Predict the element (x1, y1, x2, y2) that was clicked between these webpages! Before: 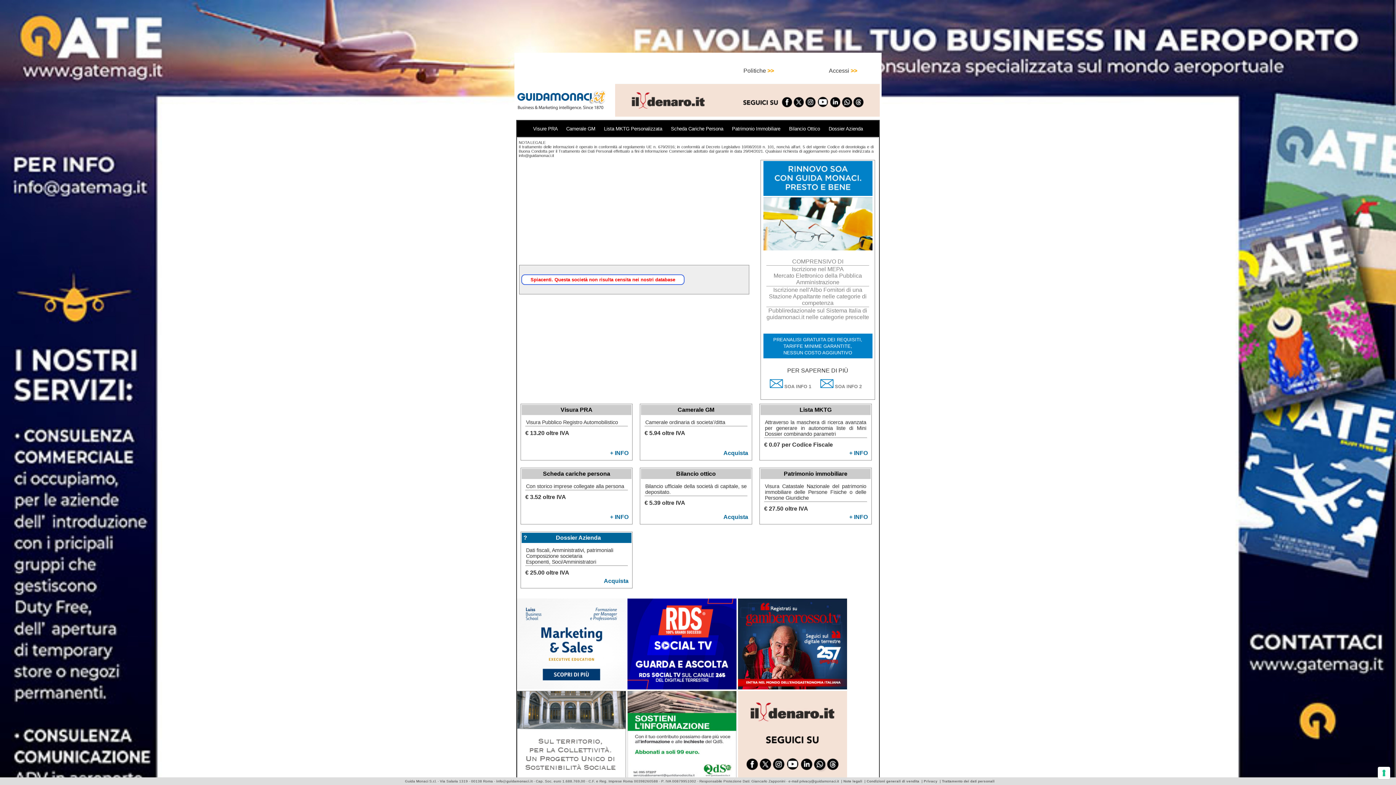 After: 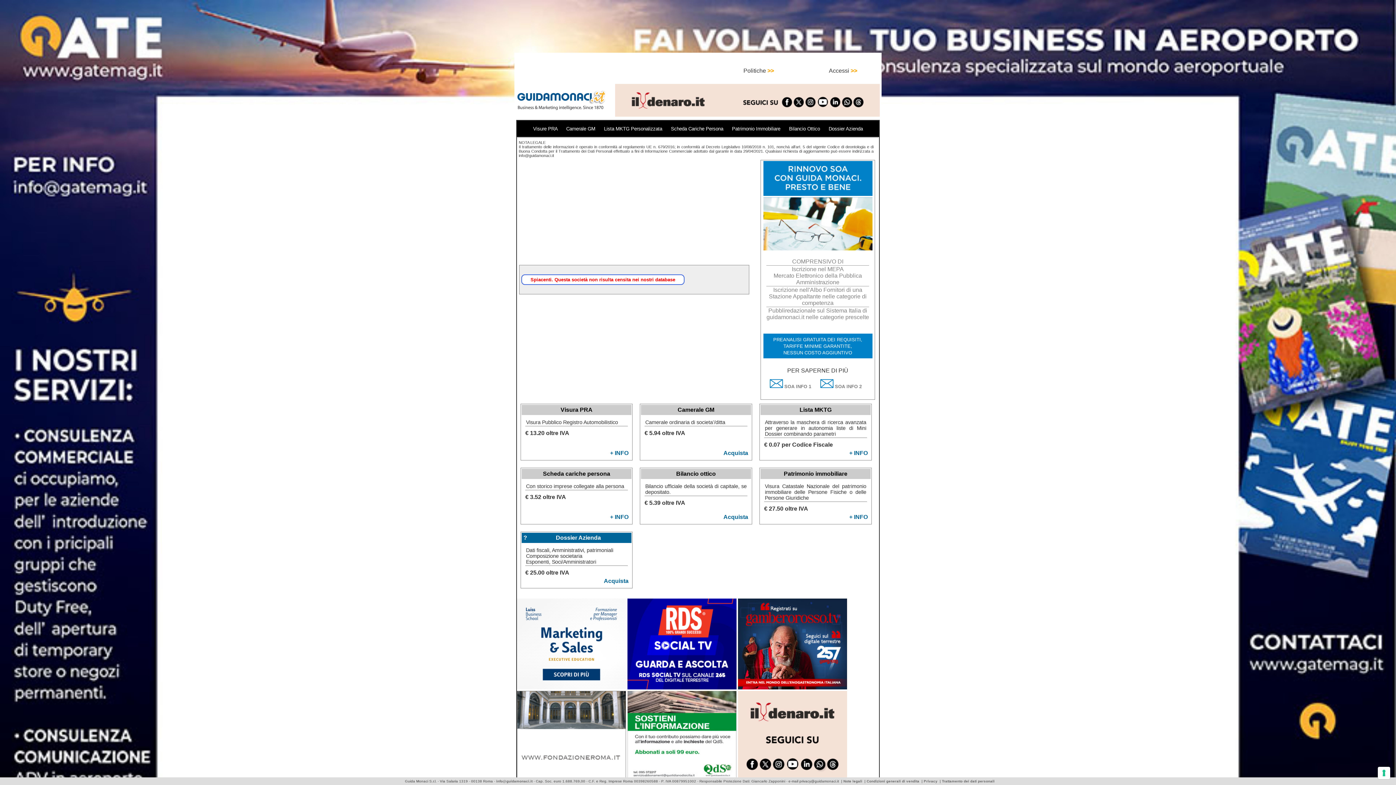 Action: label: info@guidamonaci.it bbox: (496, 779, 532, 783)